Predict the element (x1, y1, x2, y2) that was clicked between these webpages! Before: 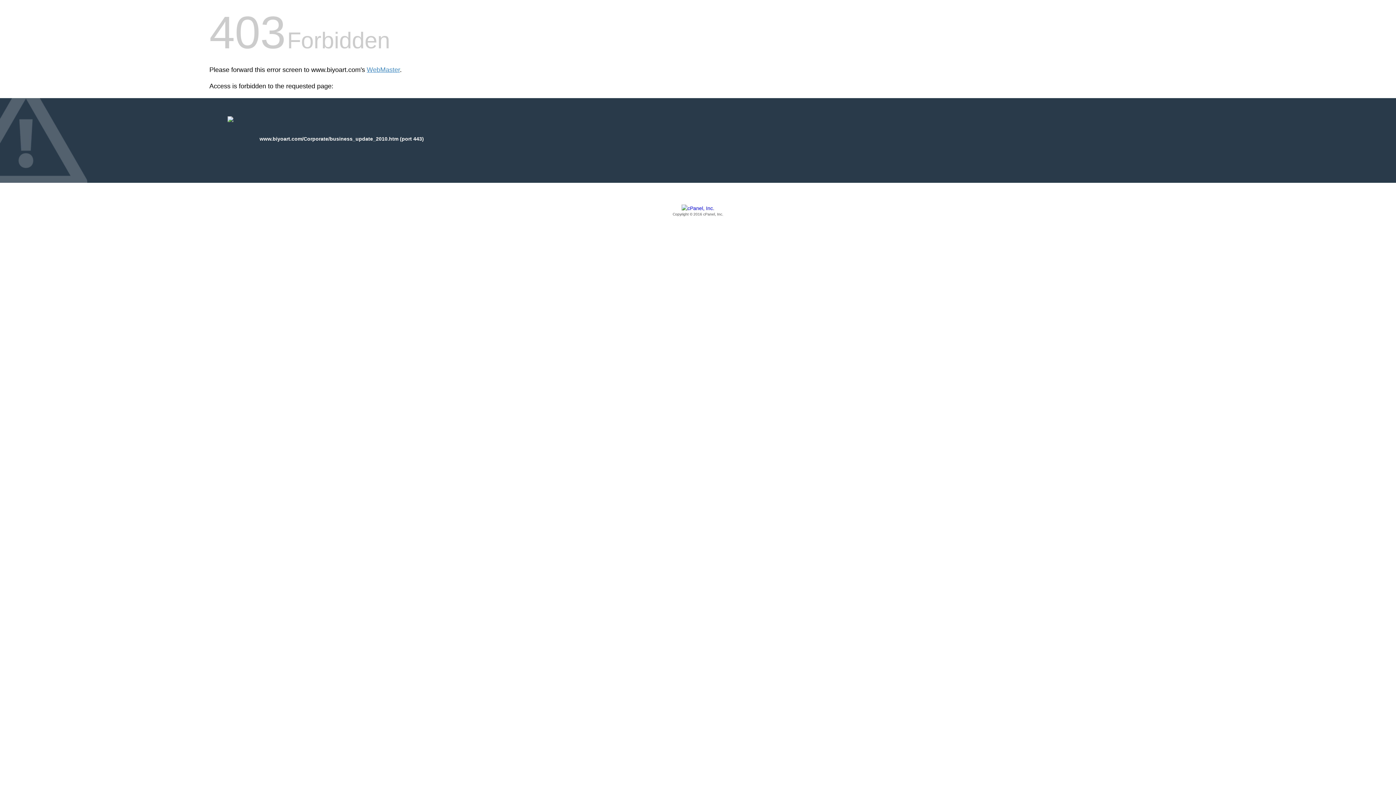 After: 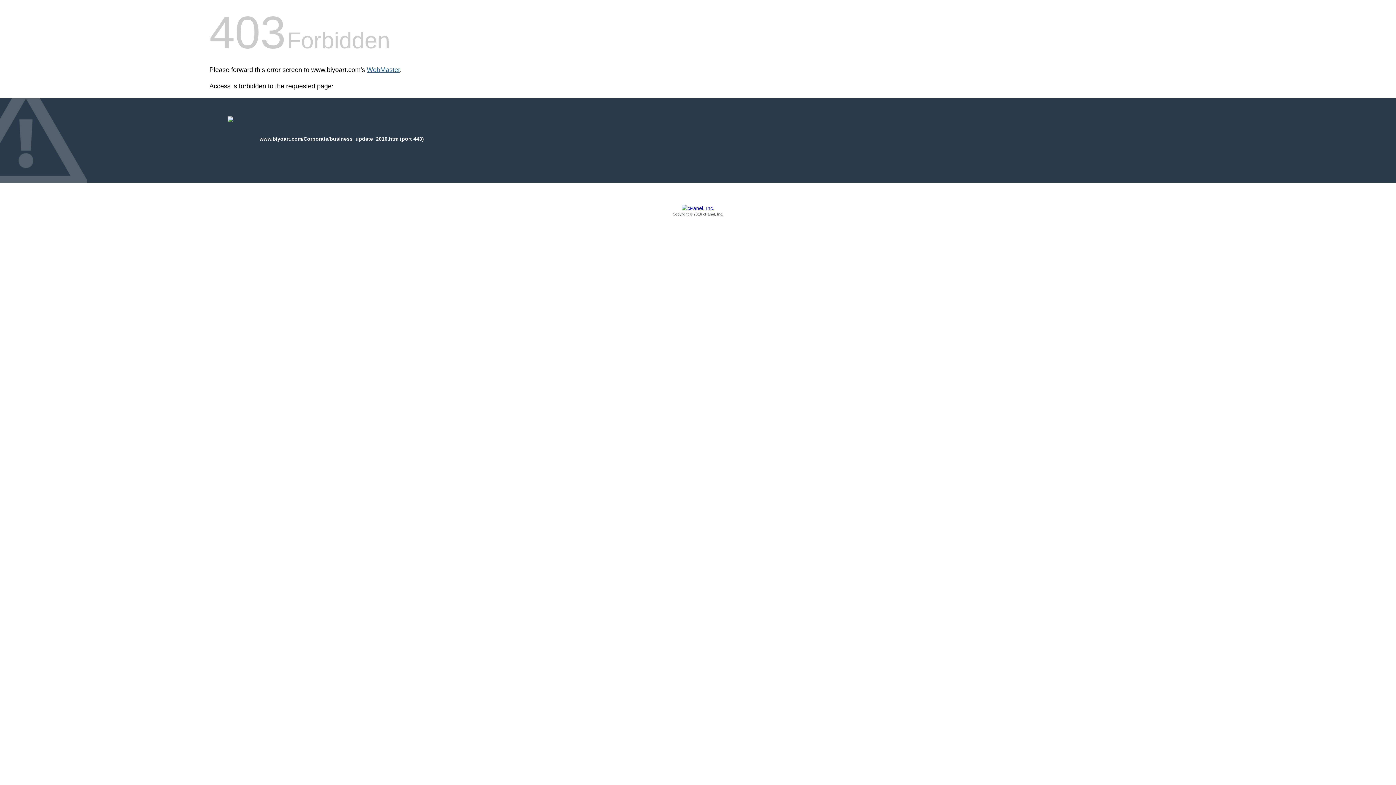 Action: label: WebMaster bbox: (366, 66, 400, 73)